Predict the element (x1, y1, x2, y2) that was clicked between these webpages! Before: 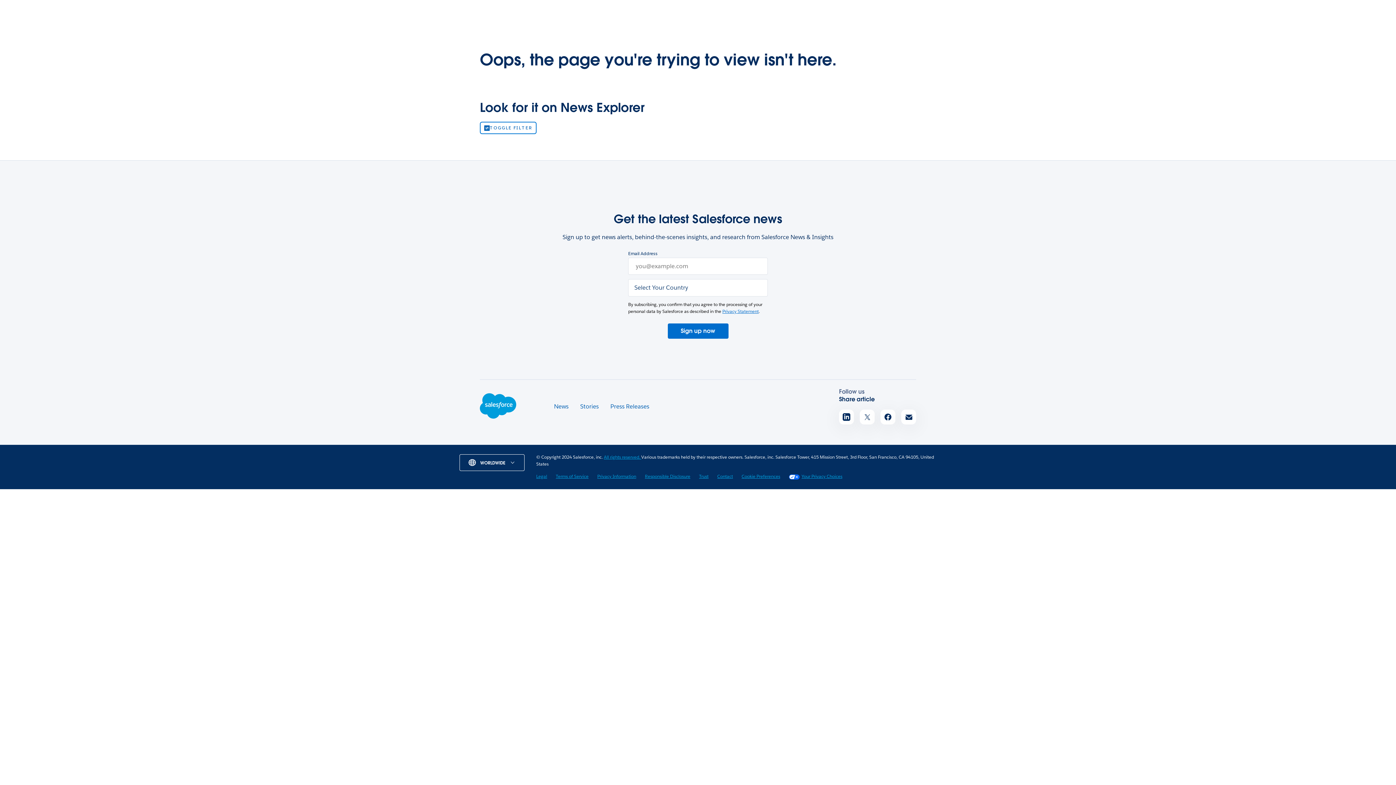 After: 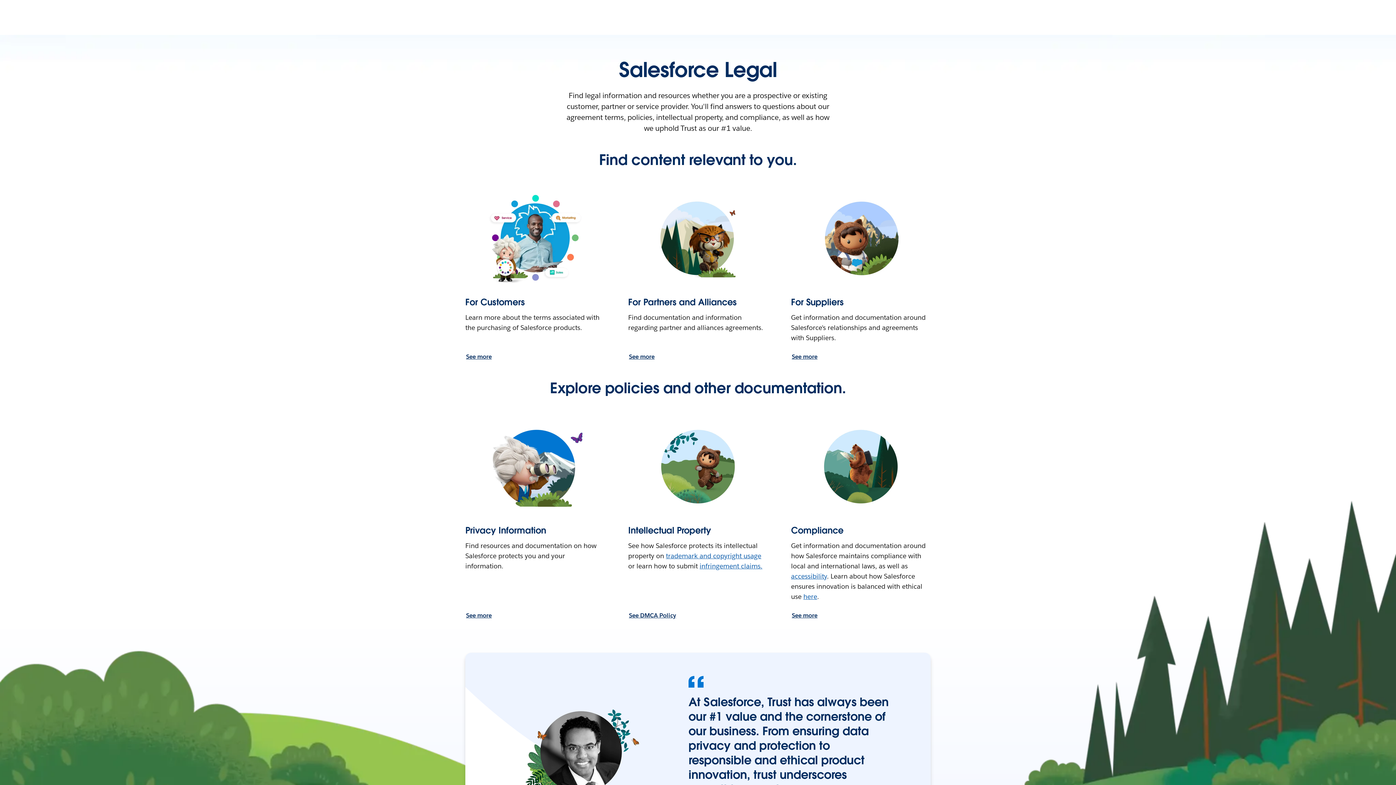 Action: bbox: (604, 454, 641, 460) label: All rights reserved. 